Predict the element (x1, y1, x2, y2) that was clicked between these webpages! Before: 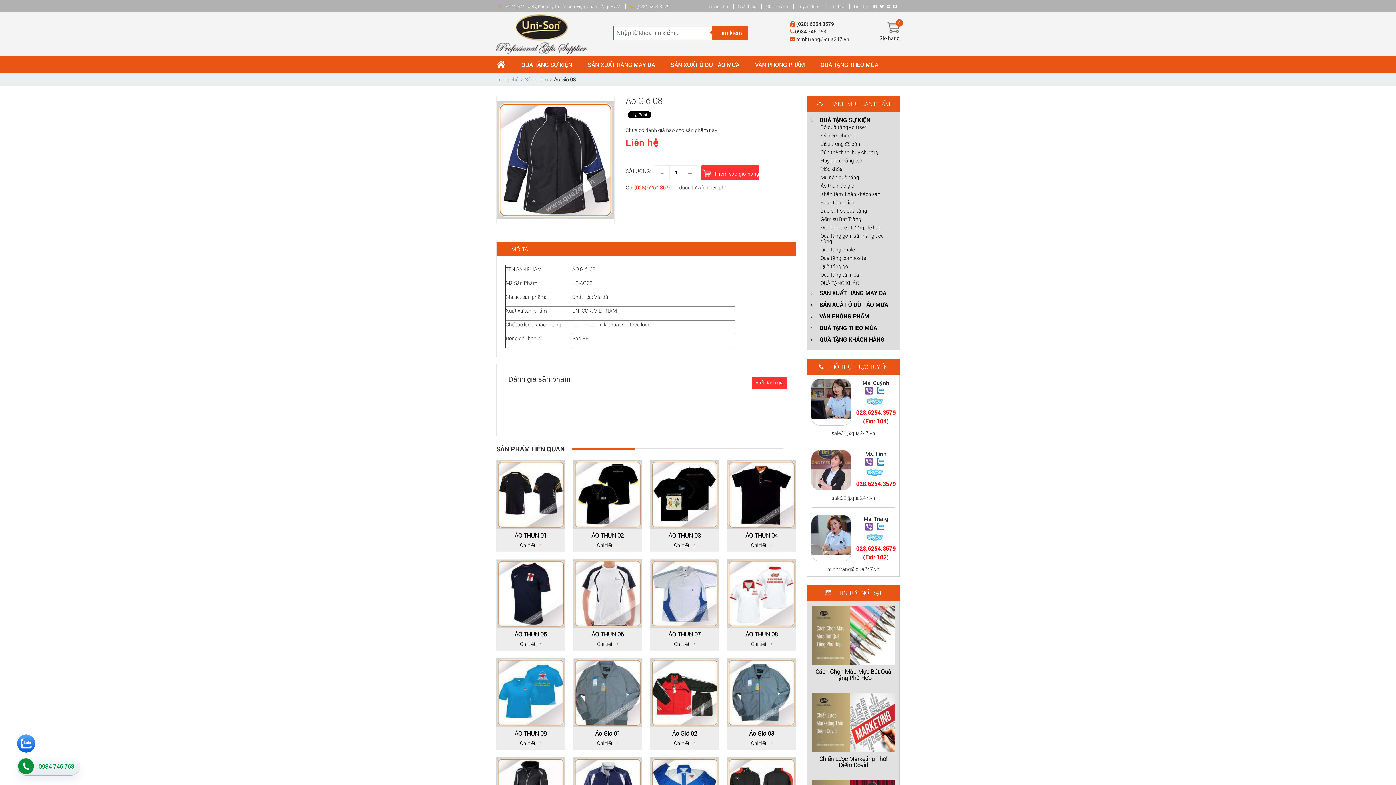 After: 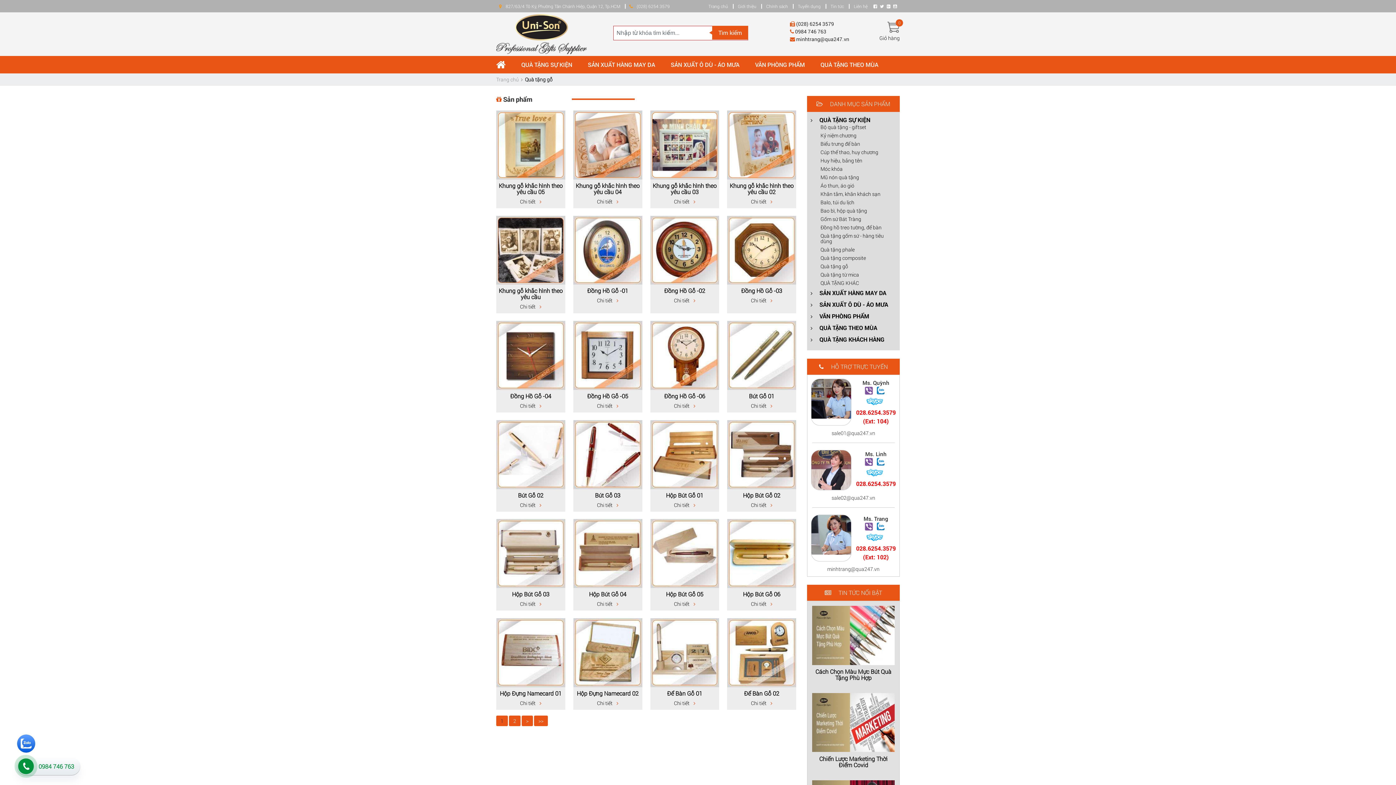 Action: bbox: (820, 263, 896, 269) label: Quà tặng gỗ